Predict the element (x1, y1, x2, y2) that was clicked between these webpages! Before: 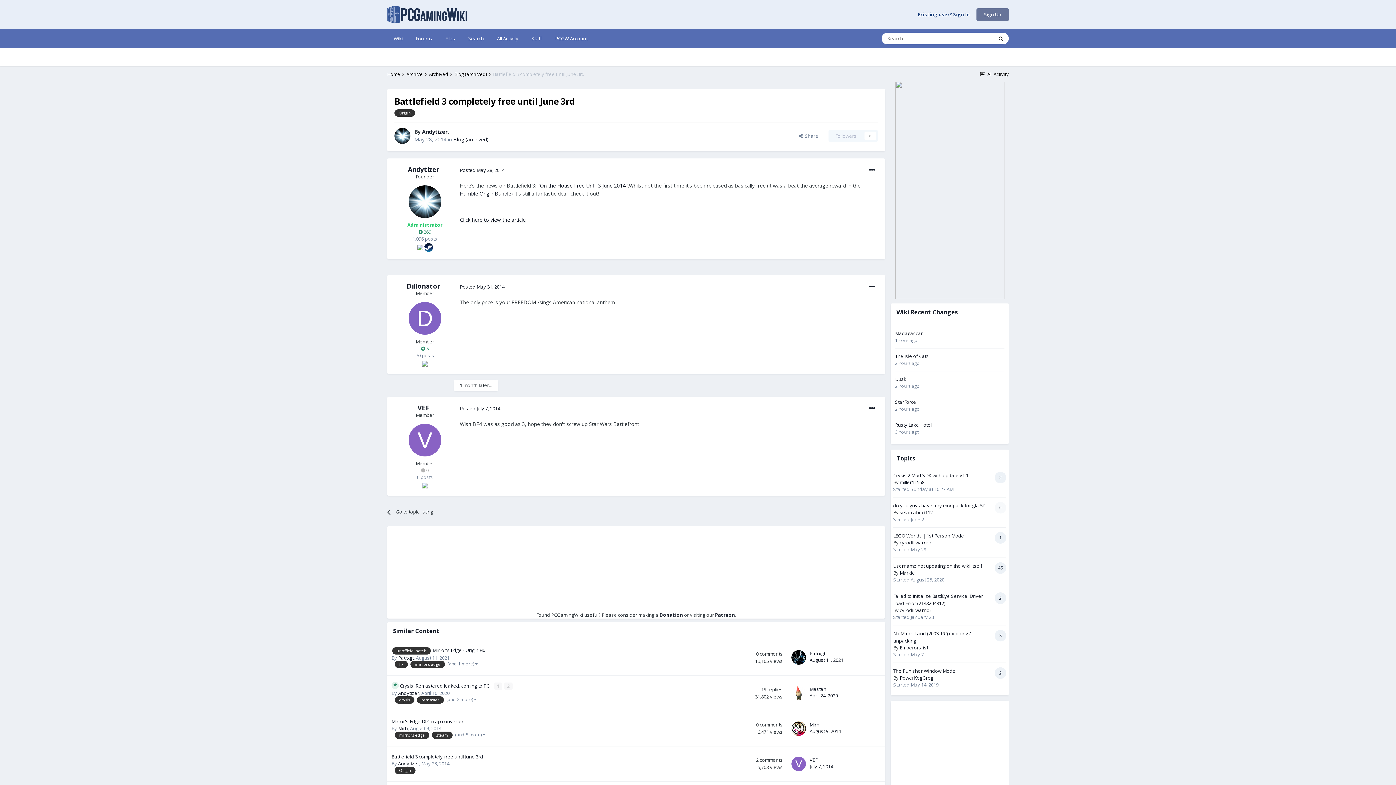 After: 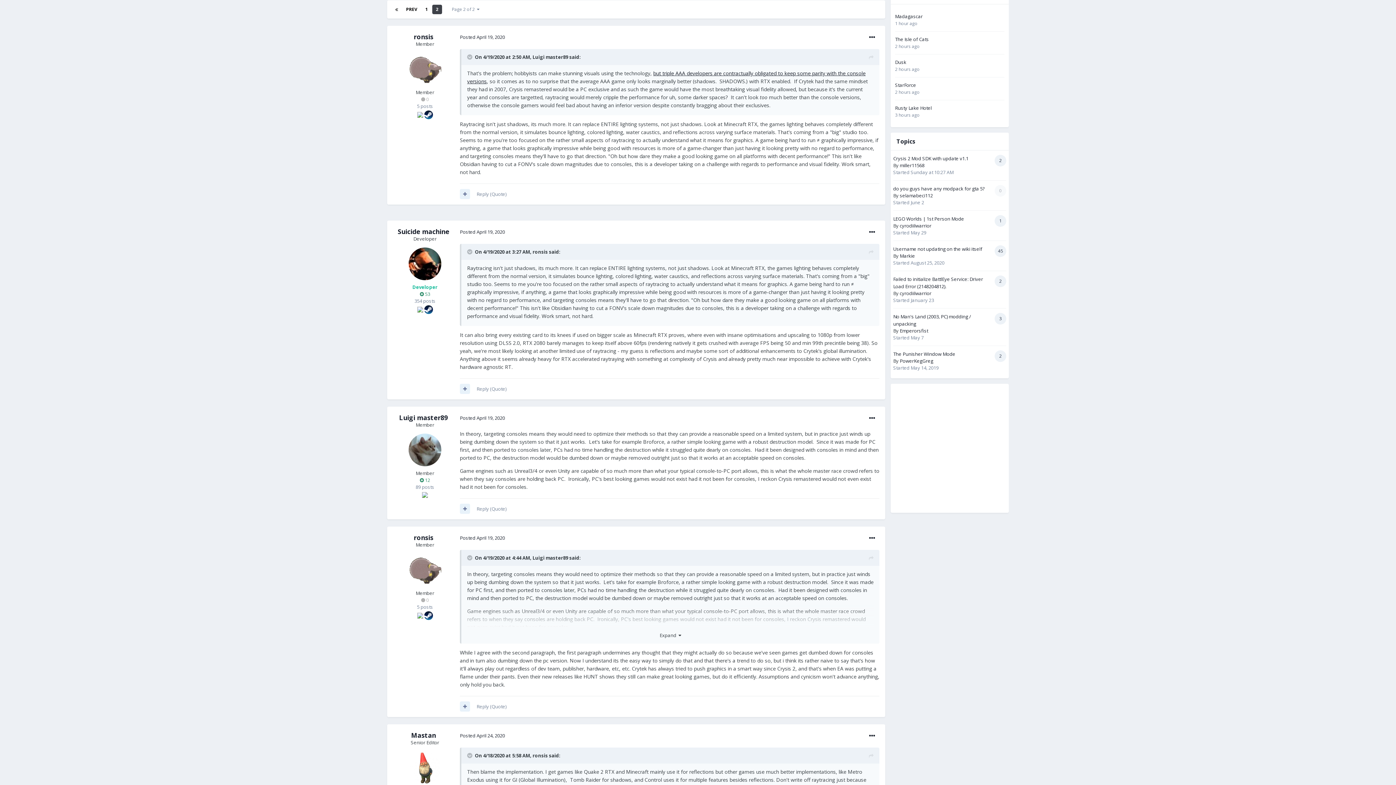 Action: label: 2 bbox: (504, 683, 512, 690)